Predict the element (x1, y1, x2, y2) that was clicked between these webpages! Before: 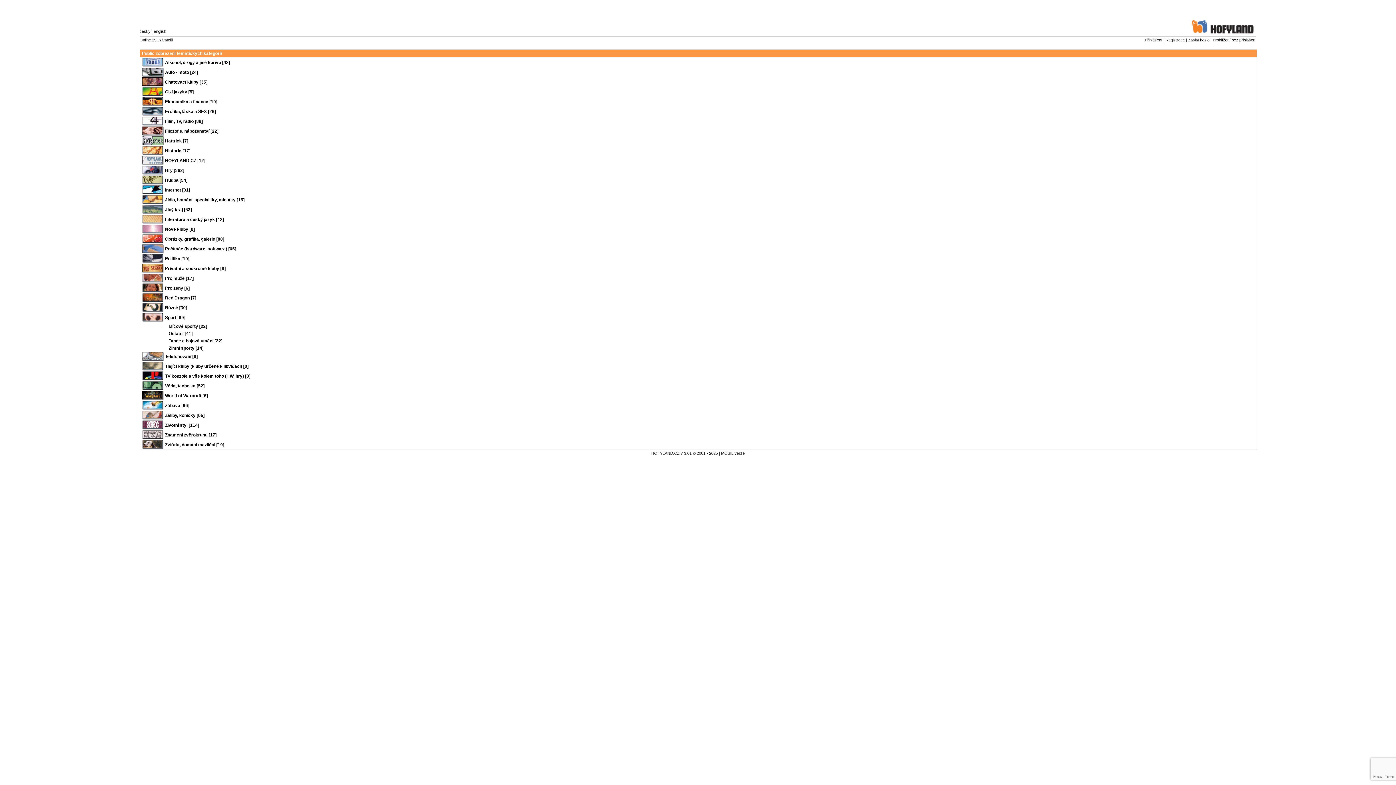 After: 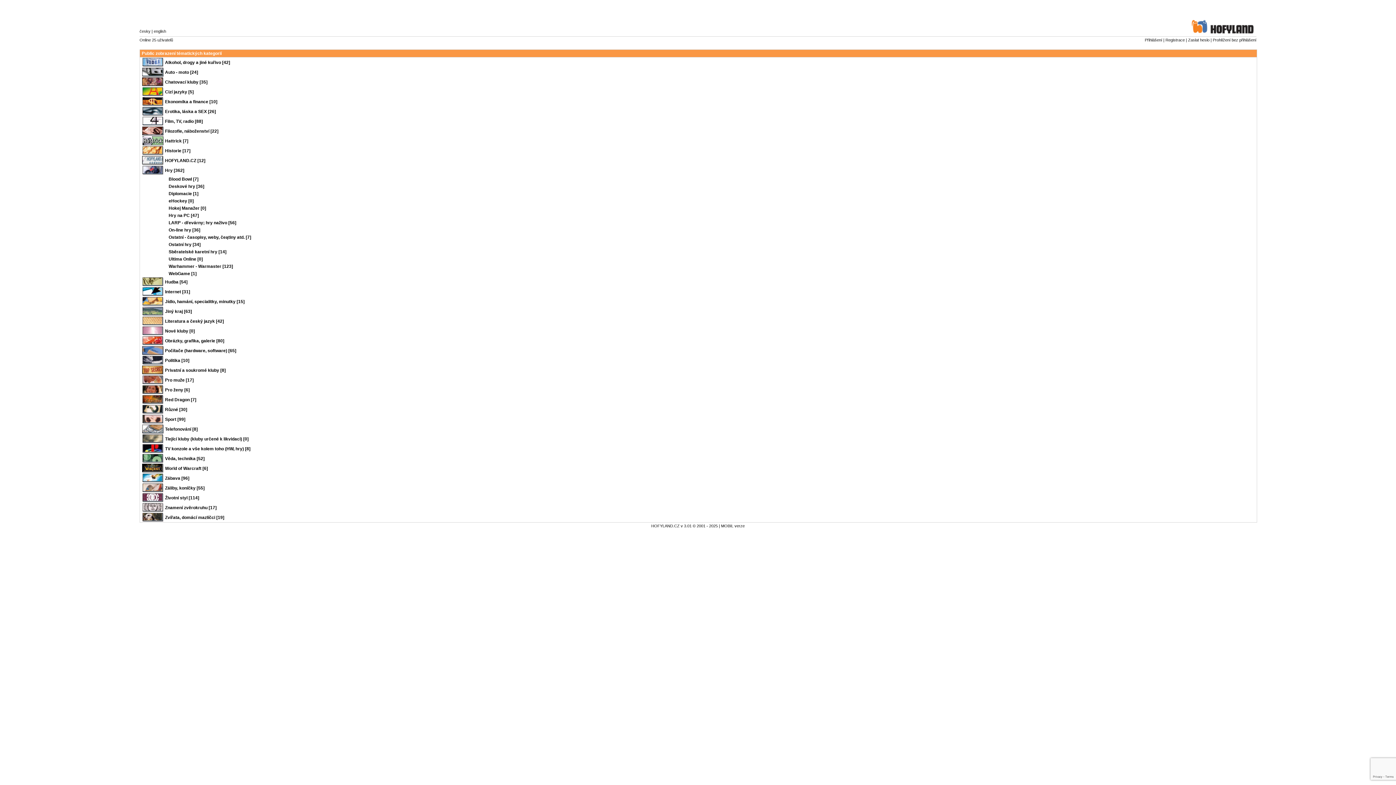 Action: bbox: (165, 168, 184, 173) label: Hry [362]